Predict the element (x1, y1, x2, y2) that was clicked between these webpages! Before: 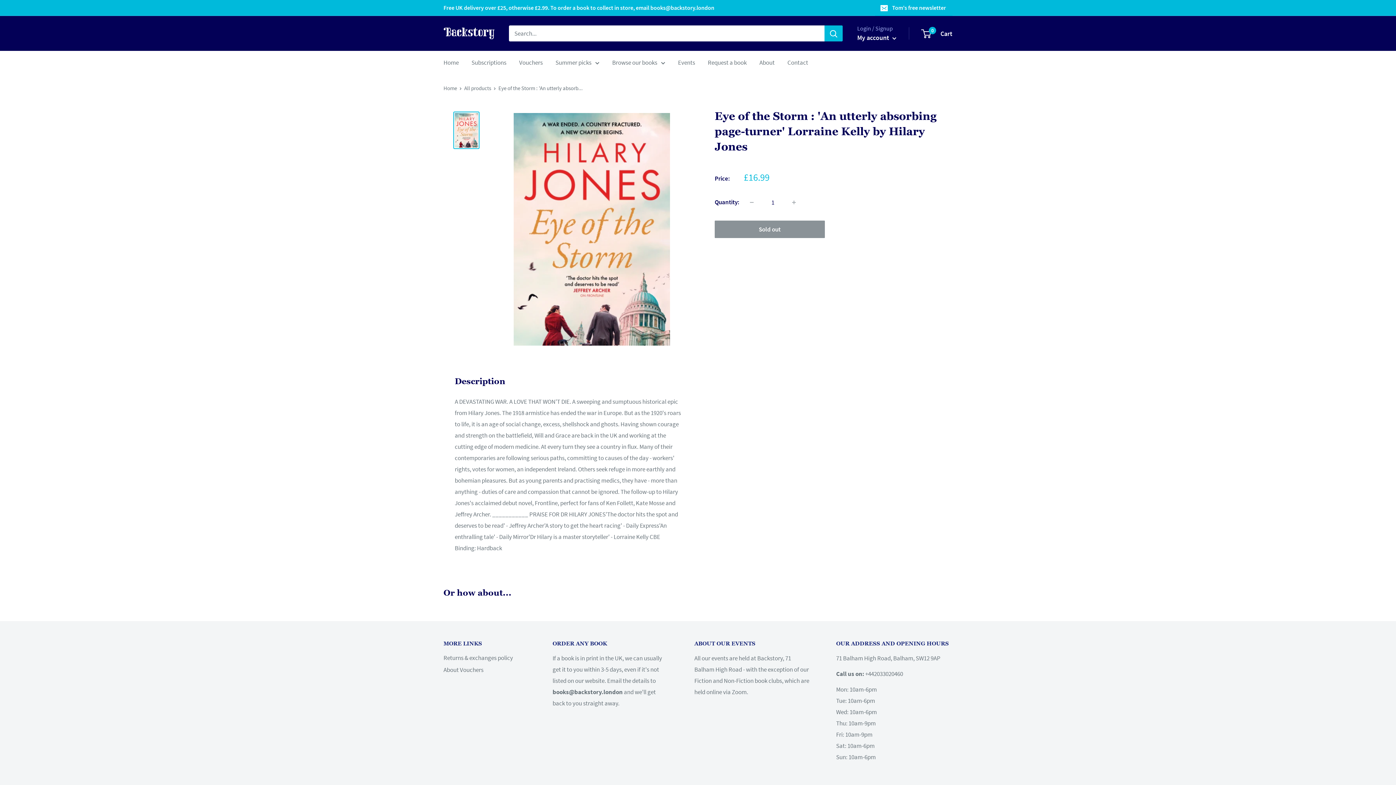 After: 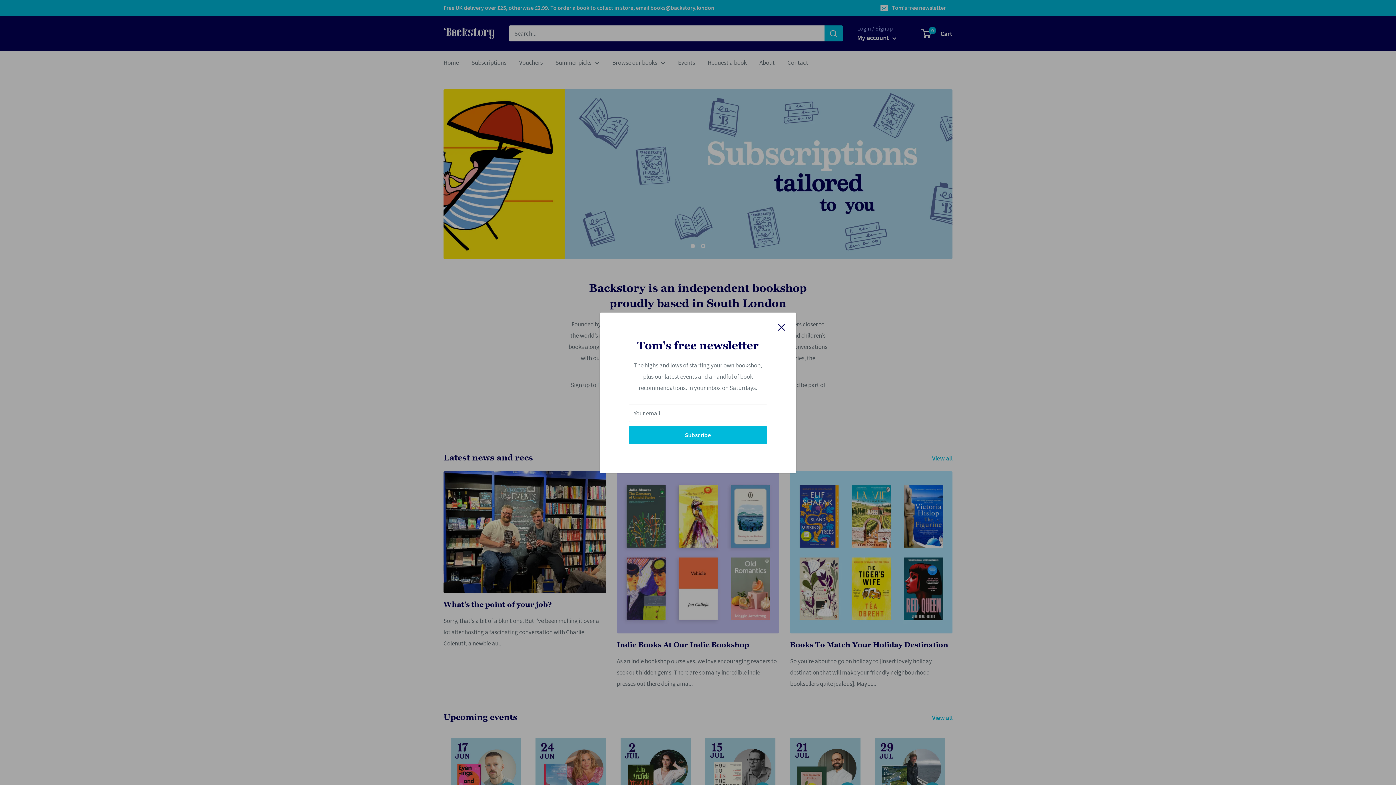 Action: bbox: (443, 25, 494, 41)